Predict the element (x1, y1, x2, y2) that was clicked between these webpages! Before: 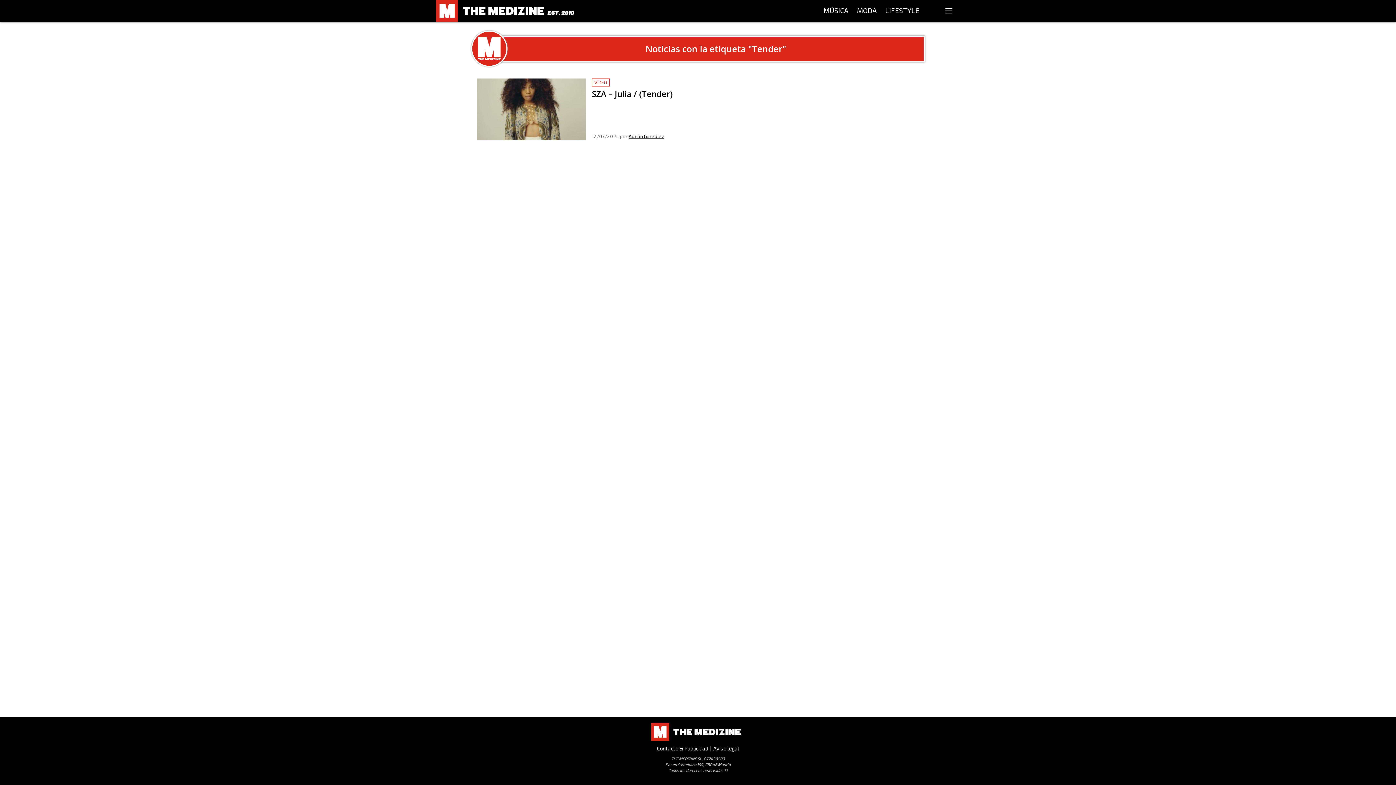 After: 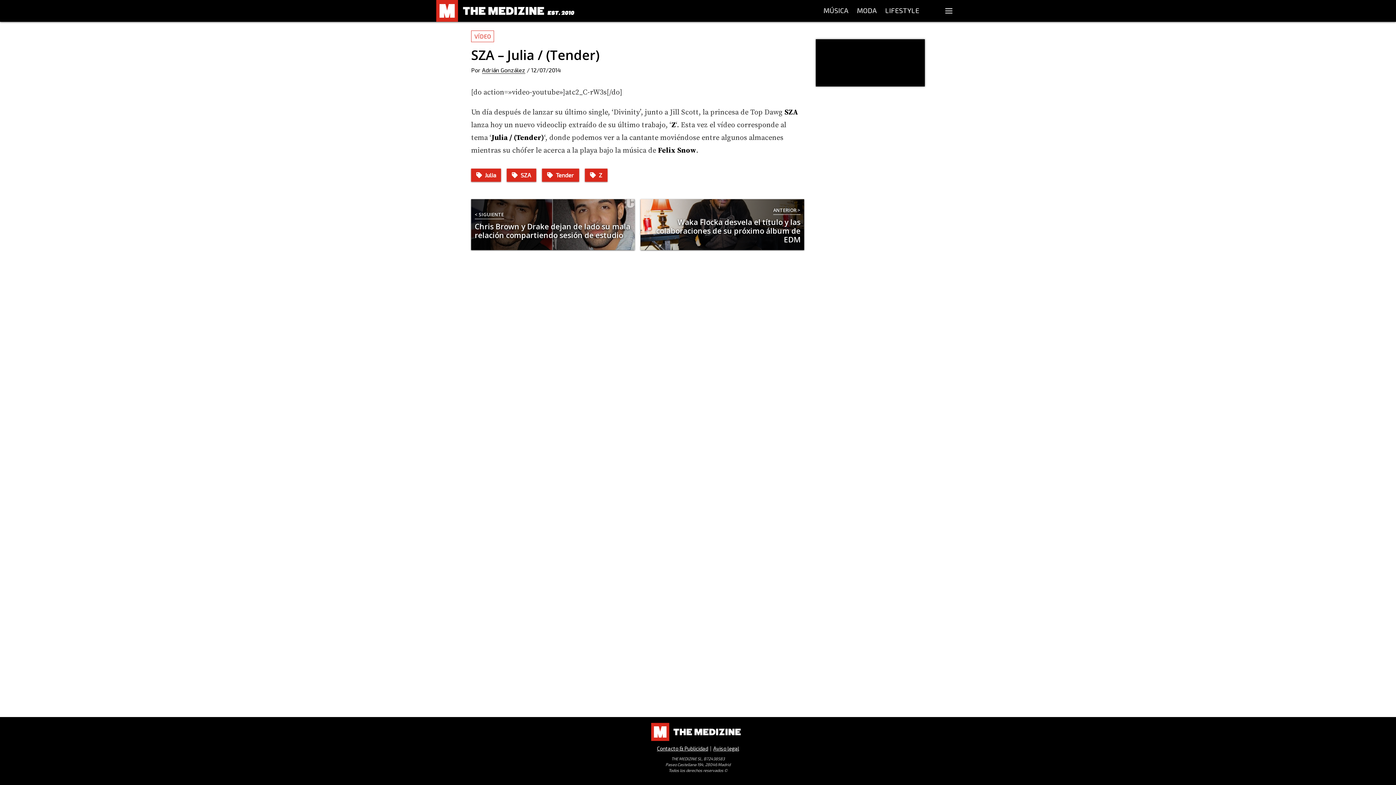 Action: label: SZA – Julia / (Tender) bbox: (477, 78, 586, 139)